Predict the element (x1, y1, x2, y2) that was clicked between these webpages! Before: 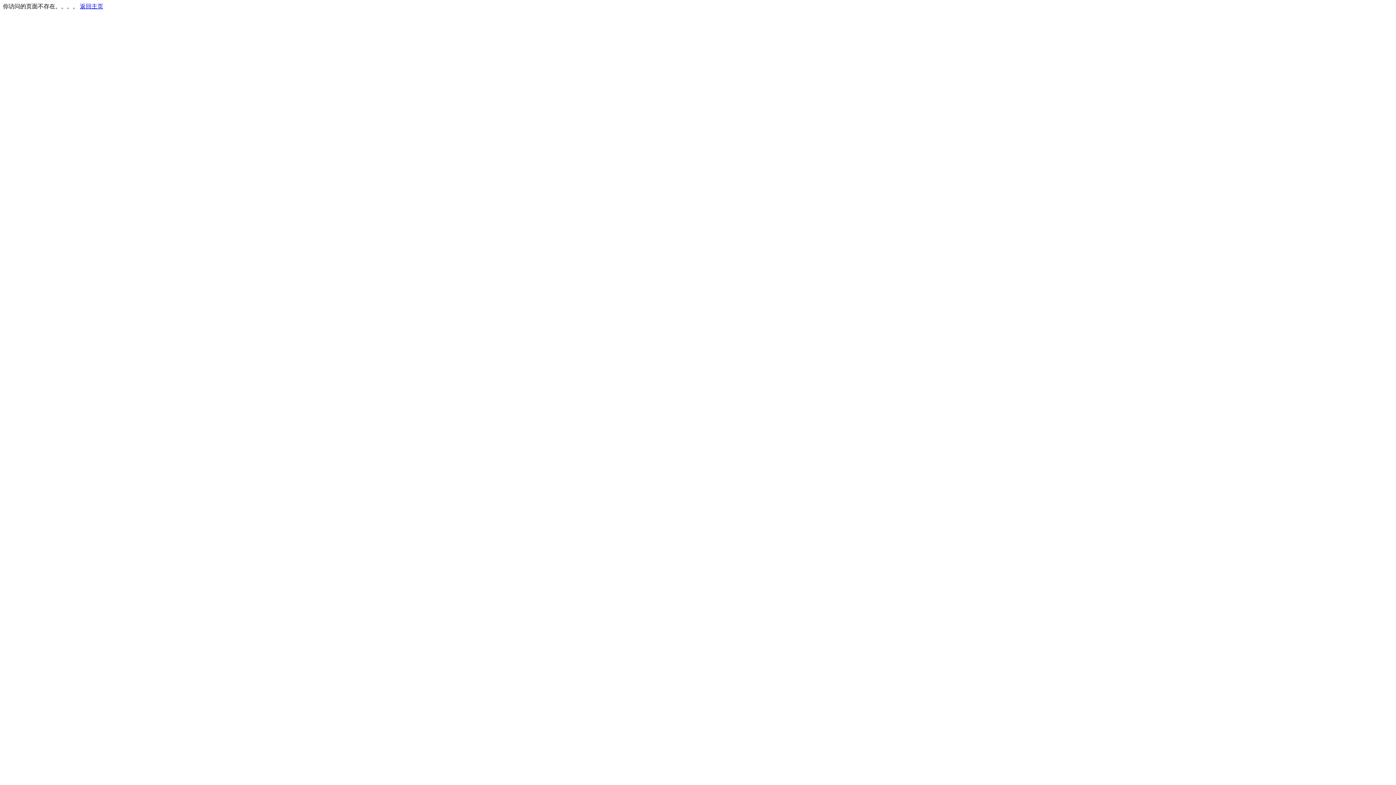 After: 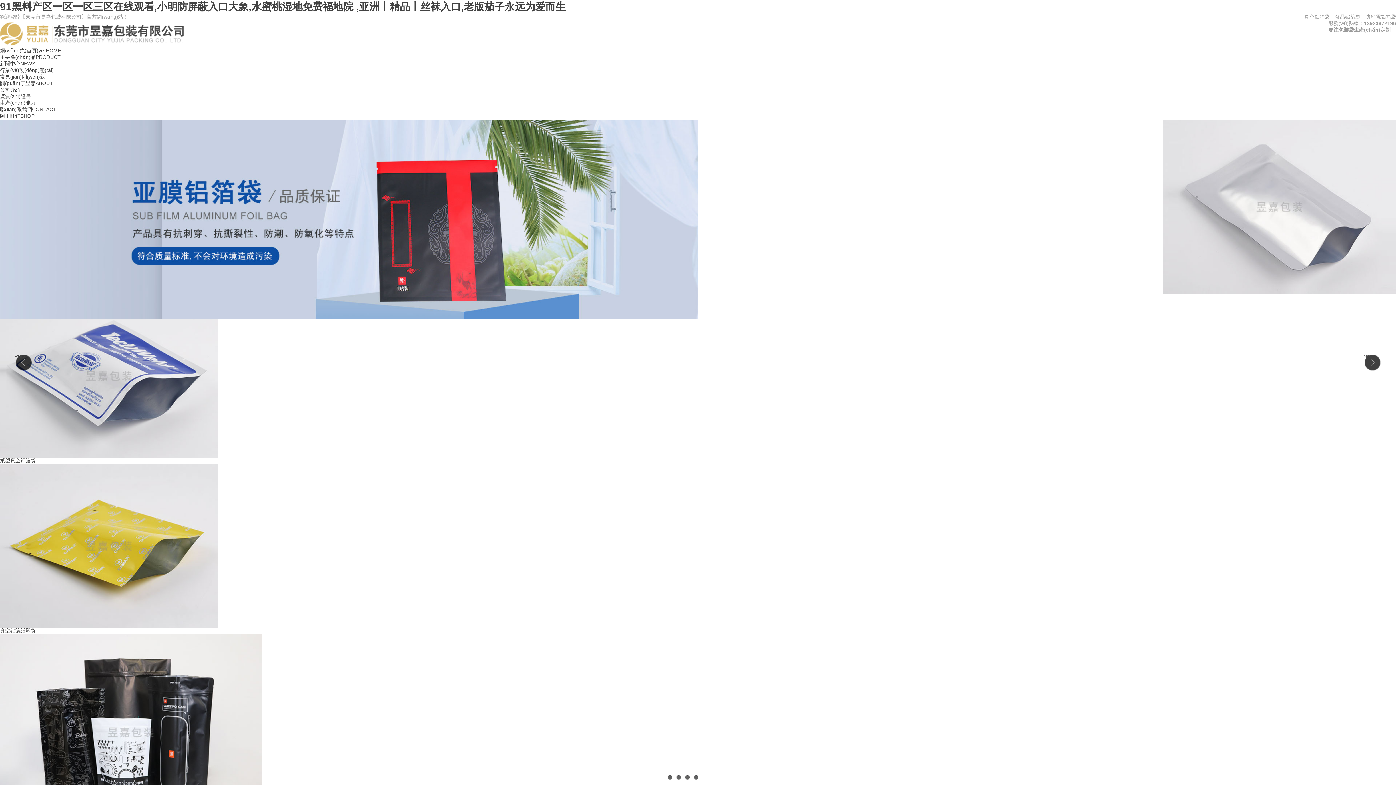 Action: label: 返回主页 bbox: (80, 3, 103, 9)